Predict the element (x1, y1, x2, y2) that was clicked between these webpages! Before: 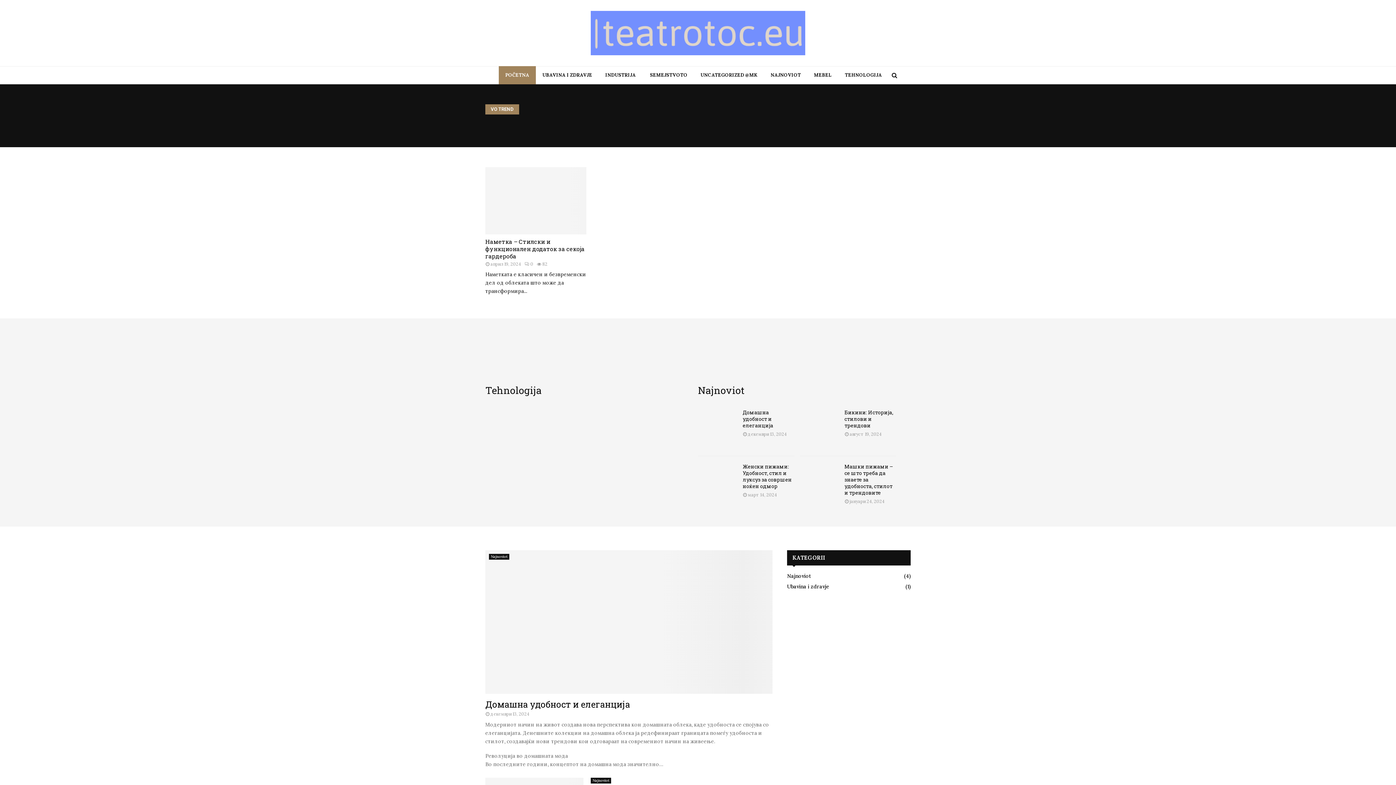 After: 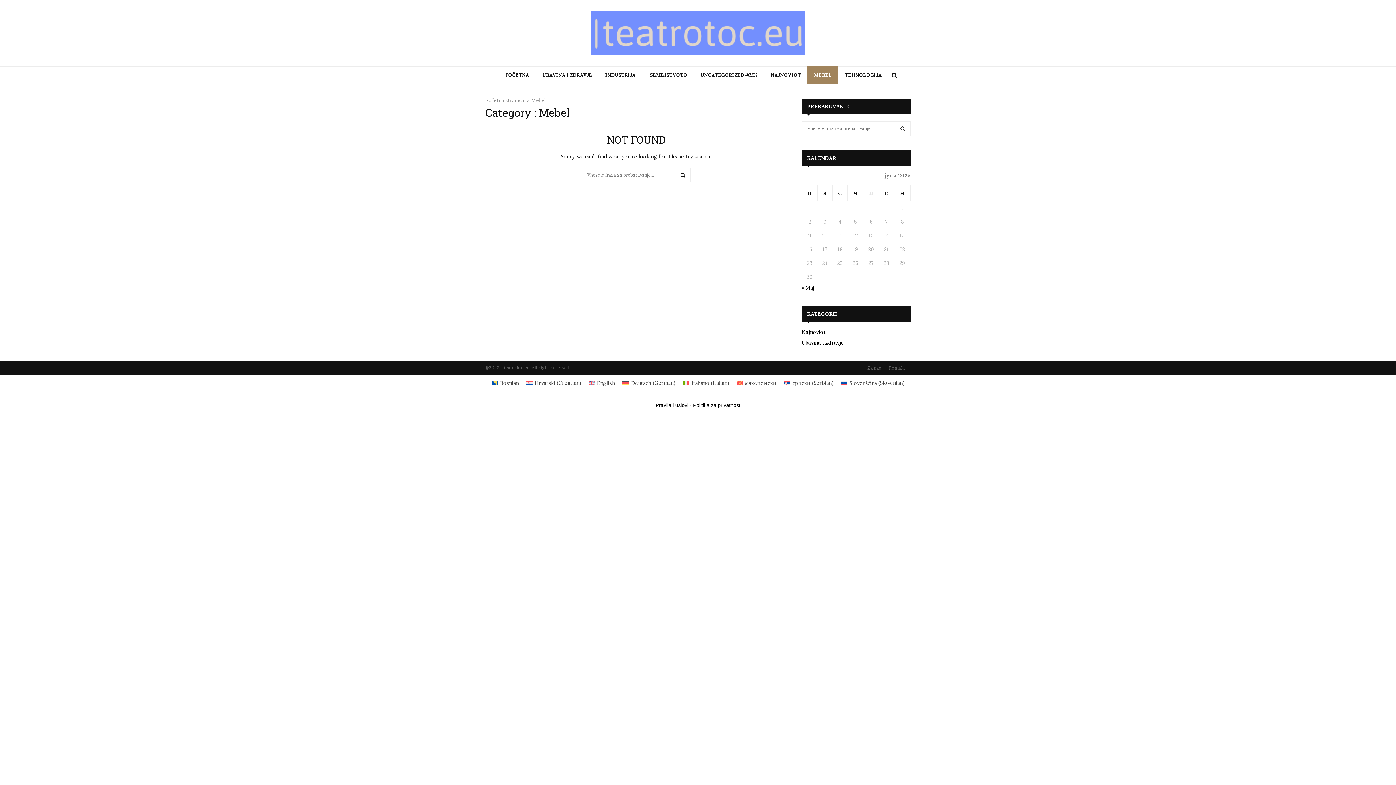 Action: label: MEBEL bbox: (807, 66, 838, 84)